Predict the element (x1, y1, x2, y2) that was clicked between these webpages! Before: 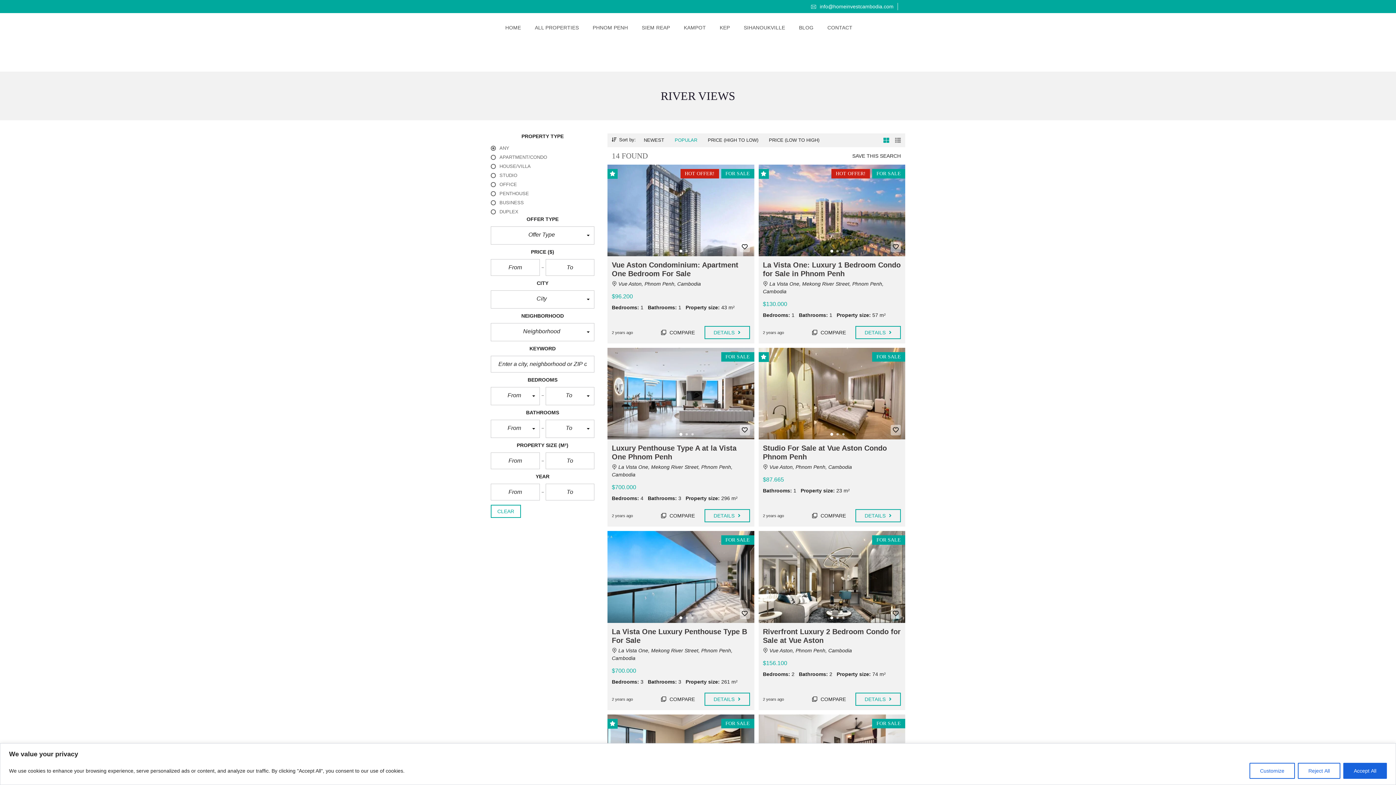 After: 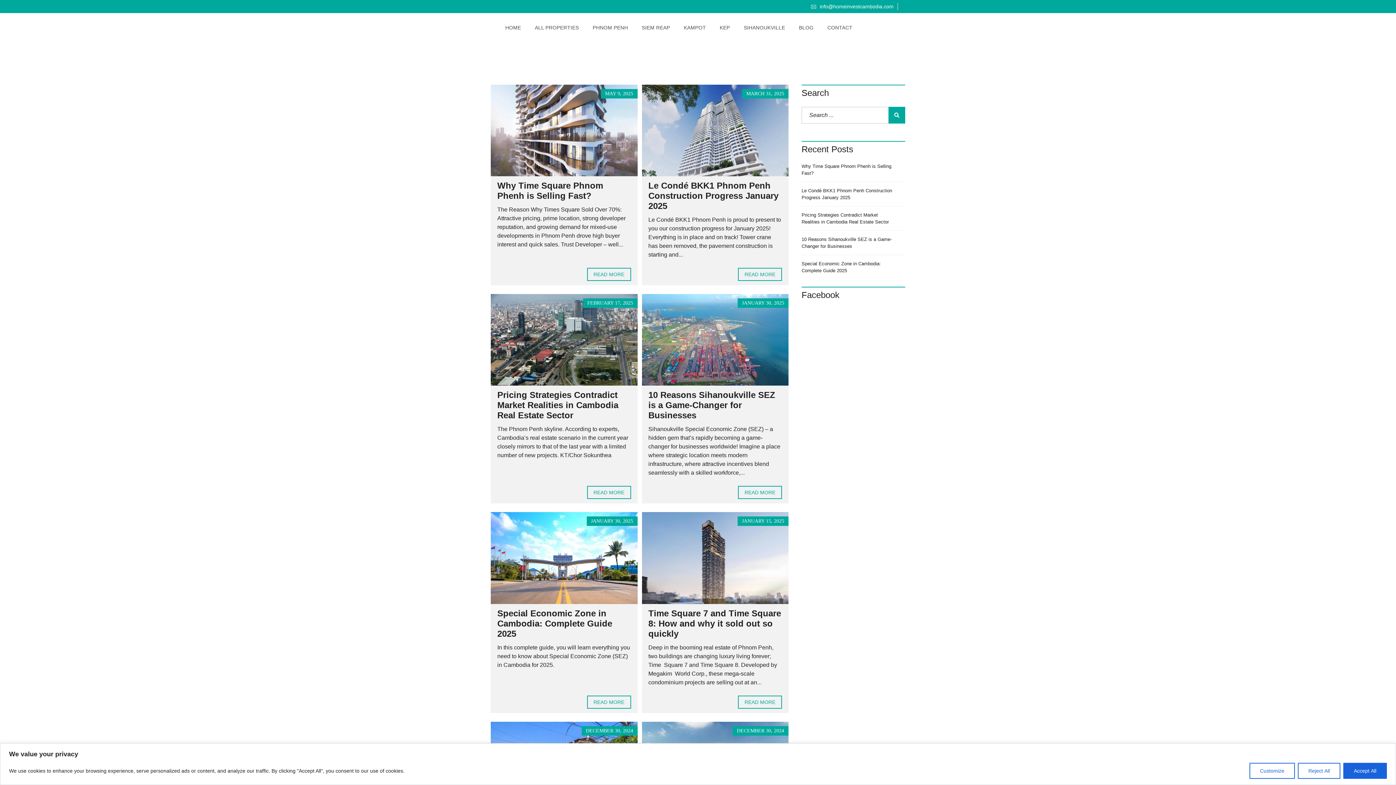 Action: label: BLOG bbox: (799, 13, 813, 42)